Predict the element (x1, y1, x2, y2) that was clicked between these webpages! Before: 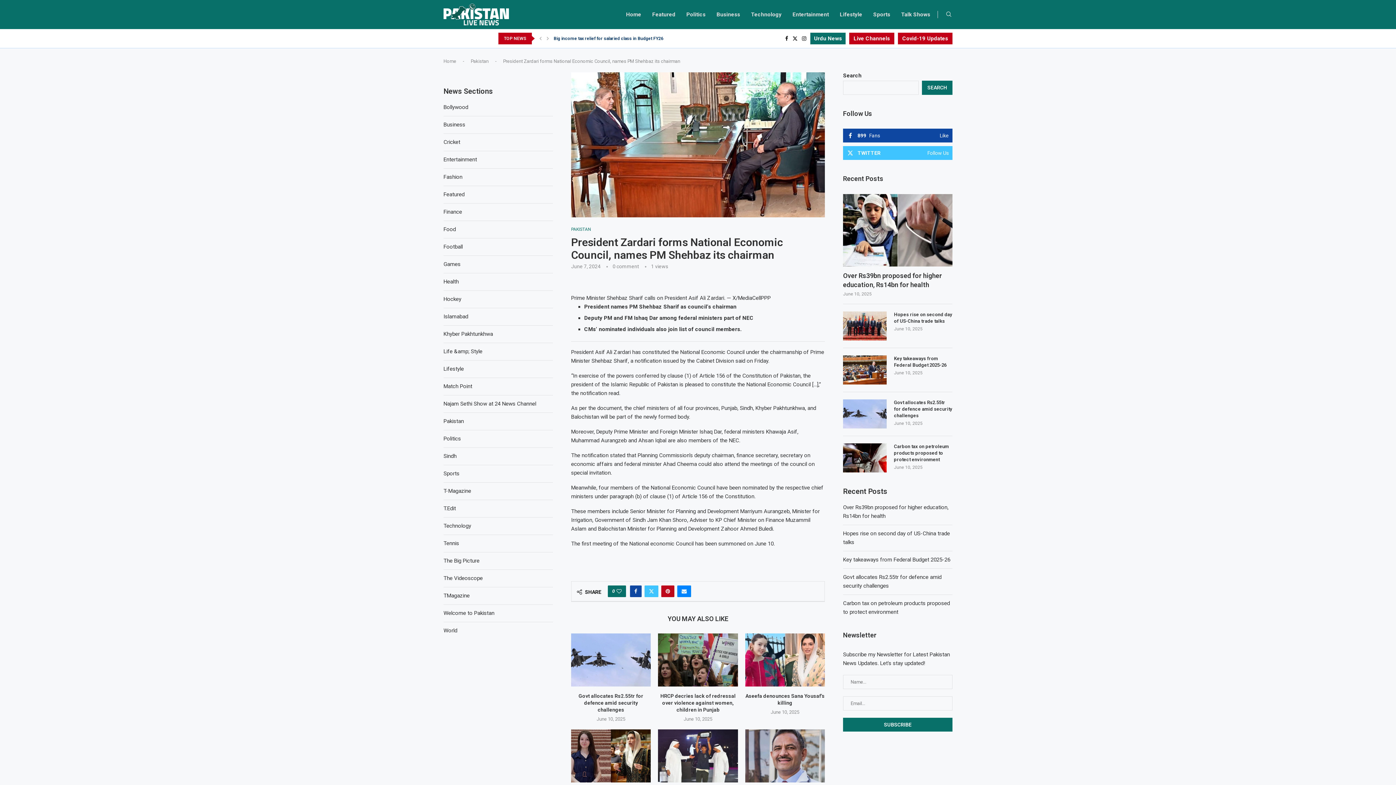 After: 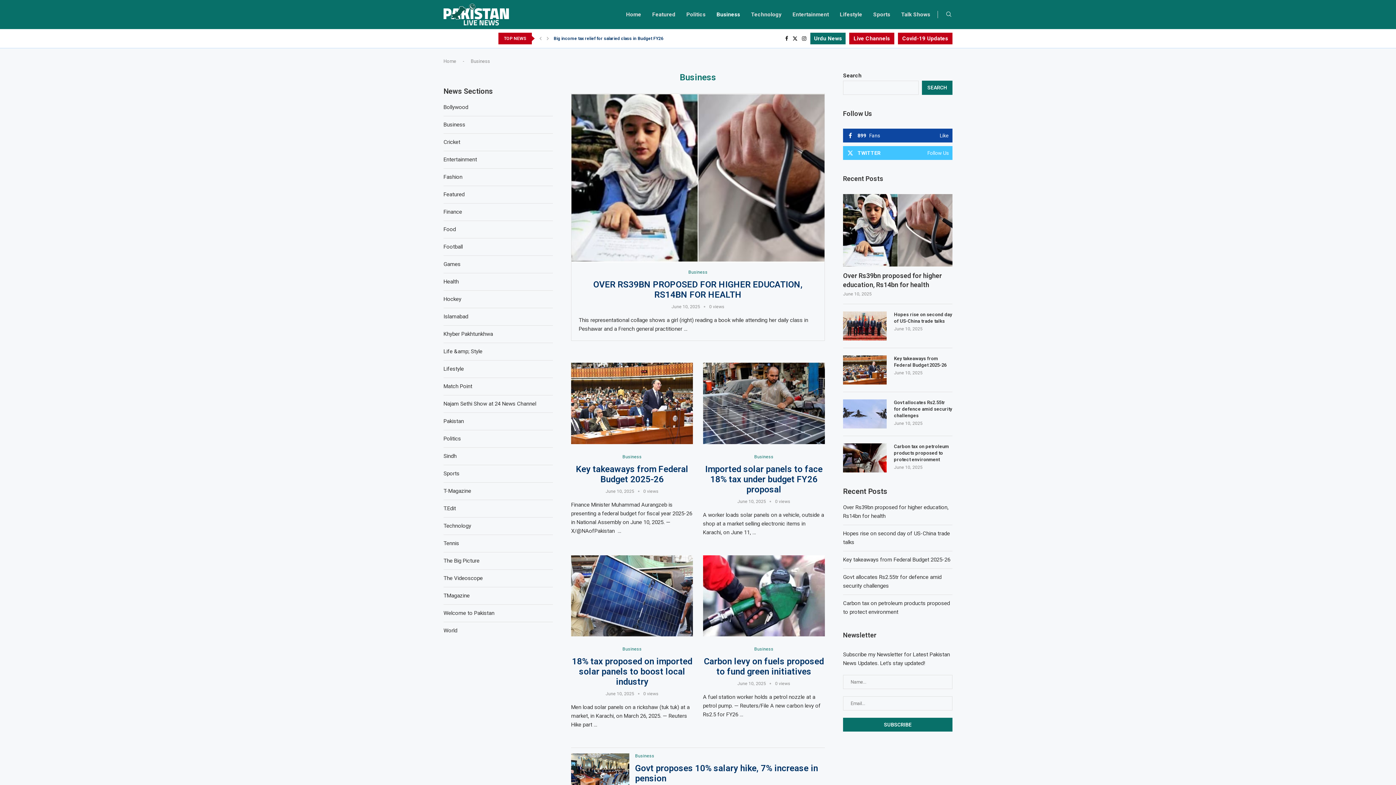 Action: label: Business bbox: (443, 121, 465, 127)